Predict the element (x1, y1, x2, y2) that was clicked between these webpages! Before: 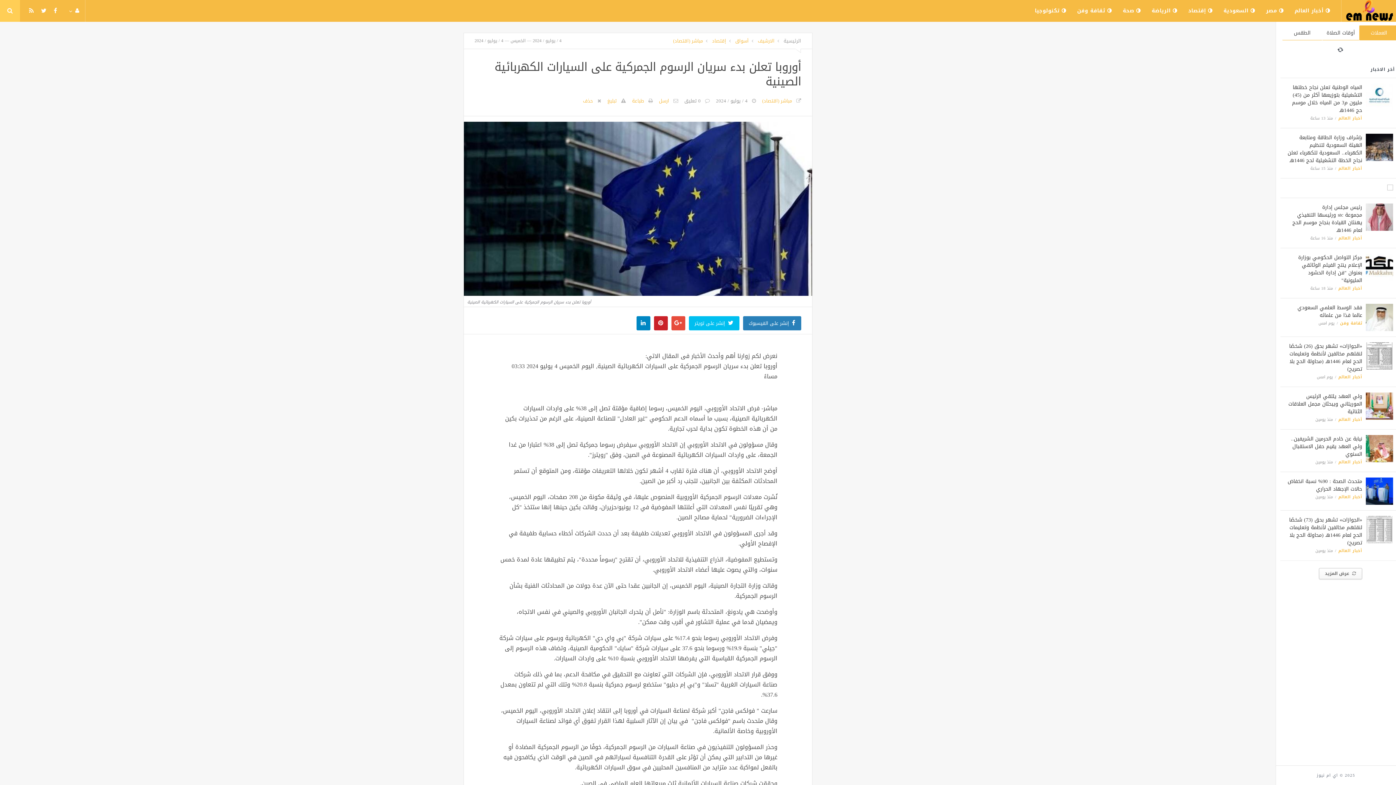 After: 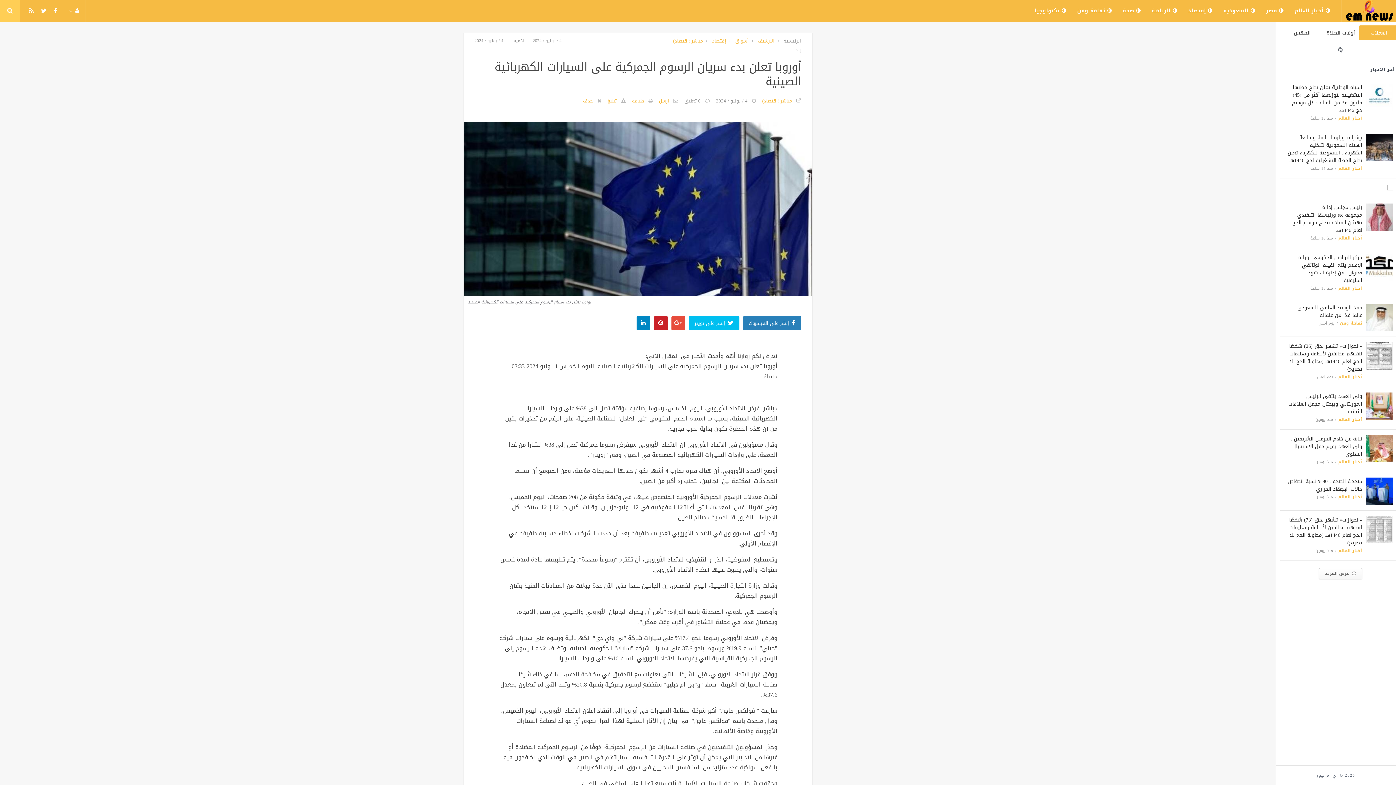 Action: bbox: (632, 96, 644, 105) label: طباعة